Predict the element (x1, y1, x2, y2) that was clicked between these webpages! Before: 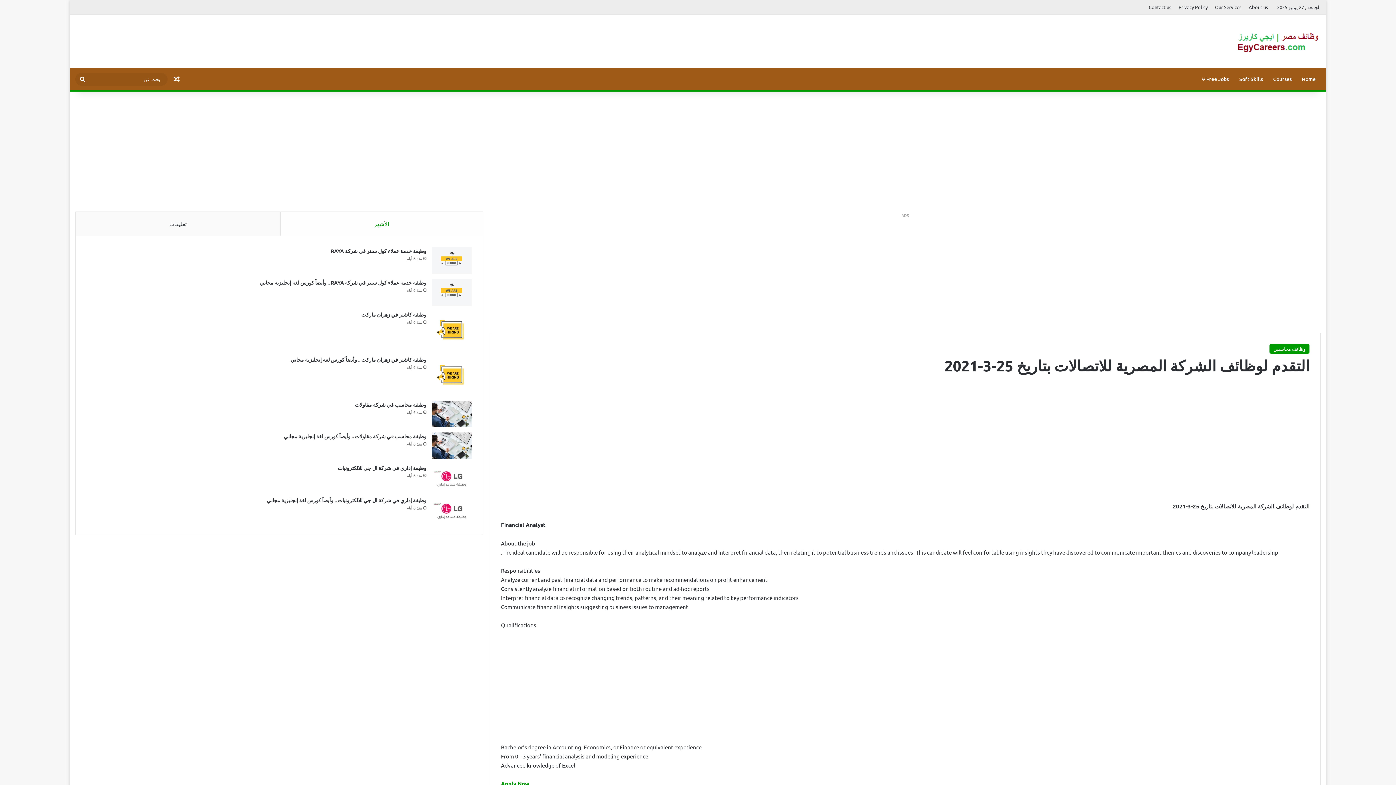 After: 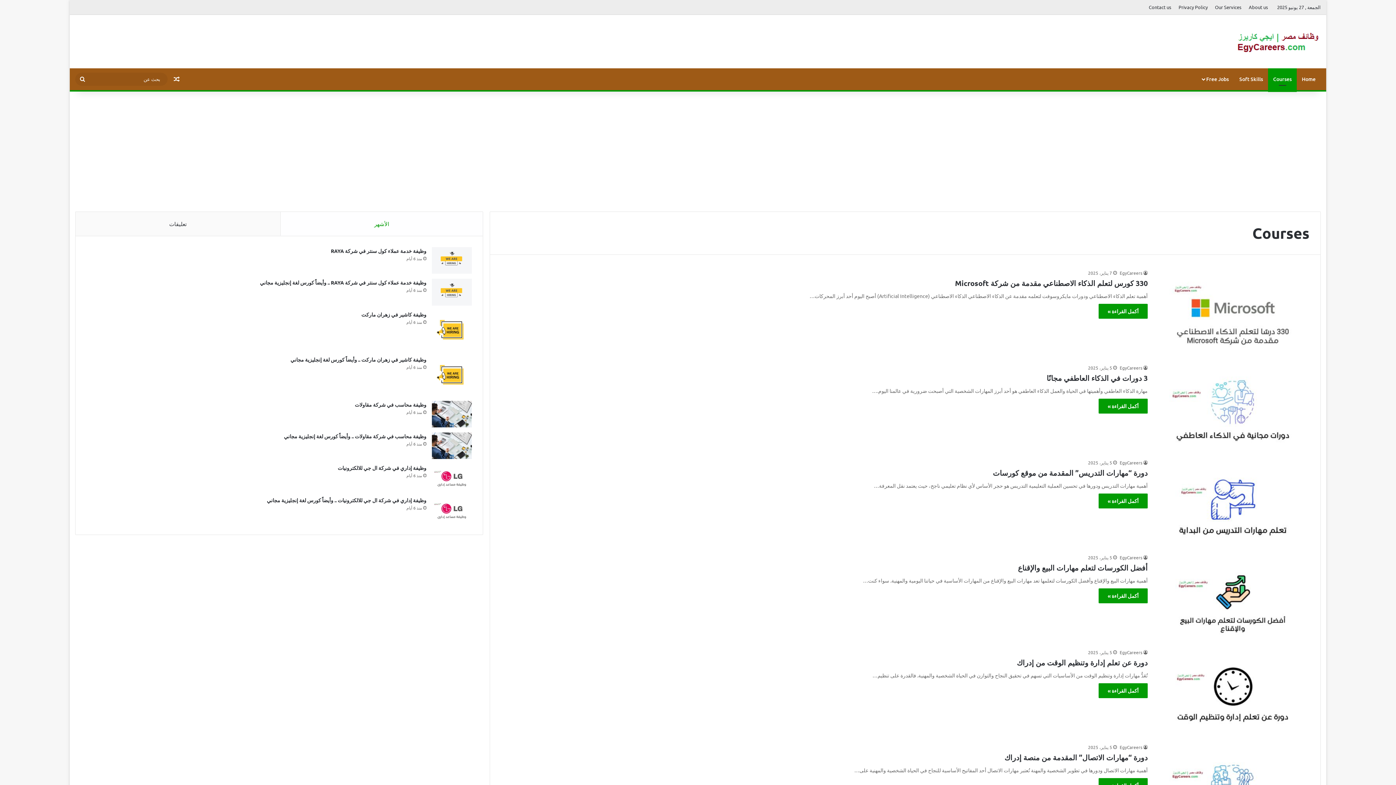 Action: bbox: (1268, 68, 1297, 90) label: Courses